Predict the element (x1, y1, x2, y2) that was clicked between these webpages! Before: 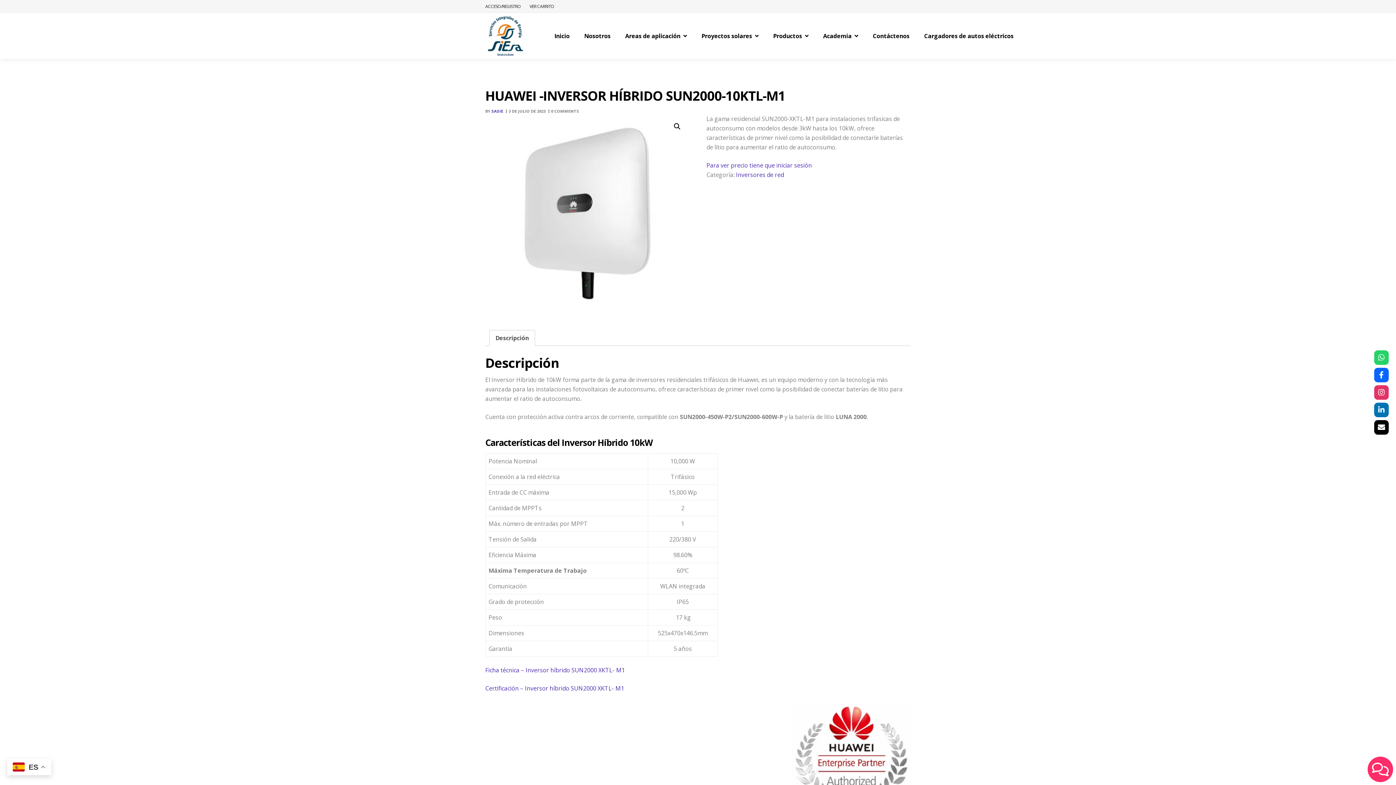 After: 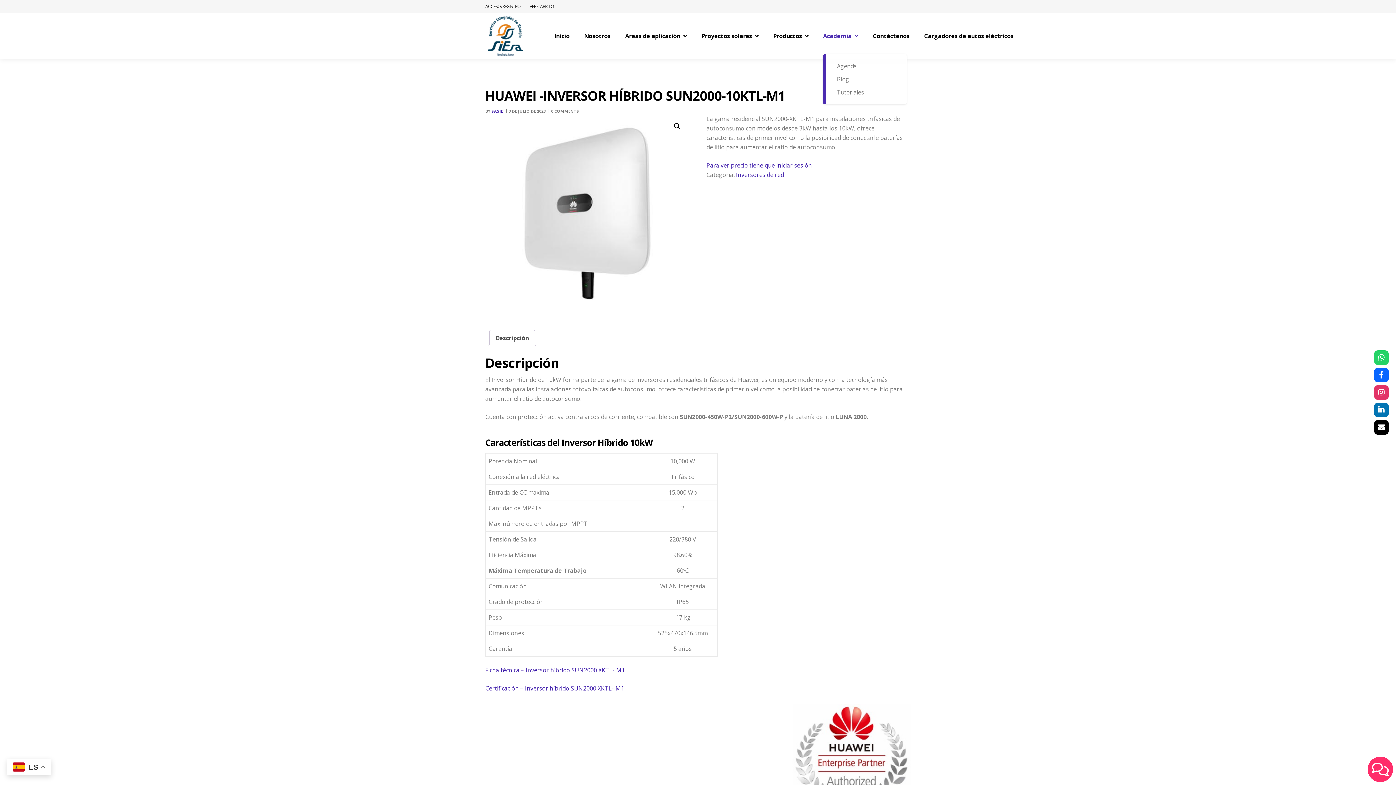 Action: label: Academia bbox: (823, 17, 858, 54)